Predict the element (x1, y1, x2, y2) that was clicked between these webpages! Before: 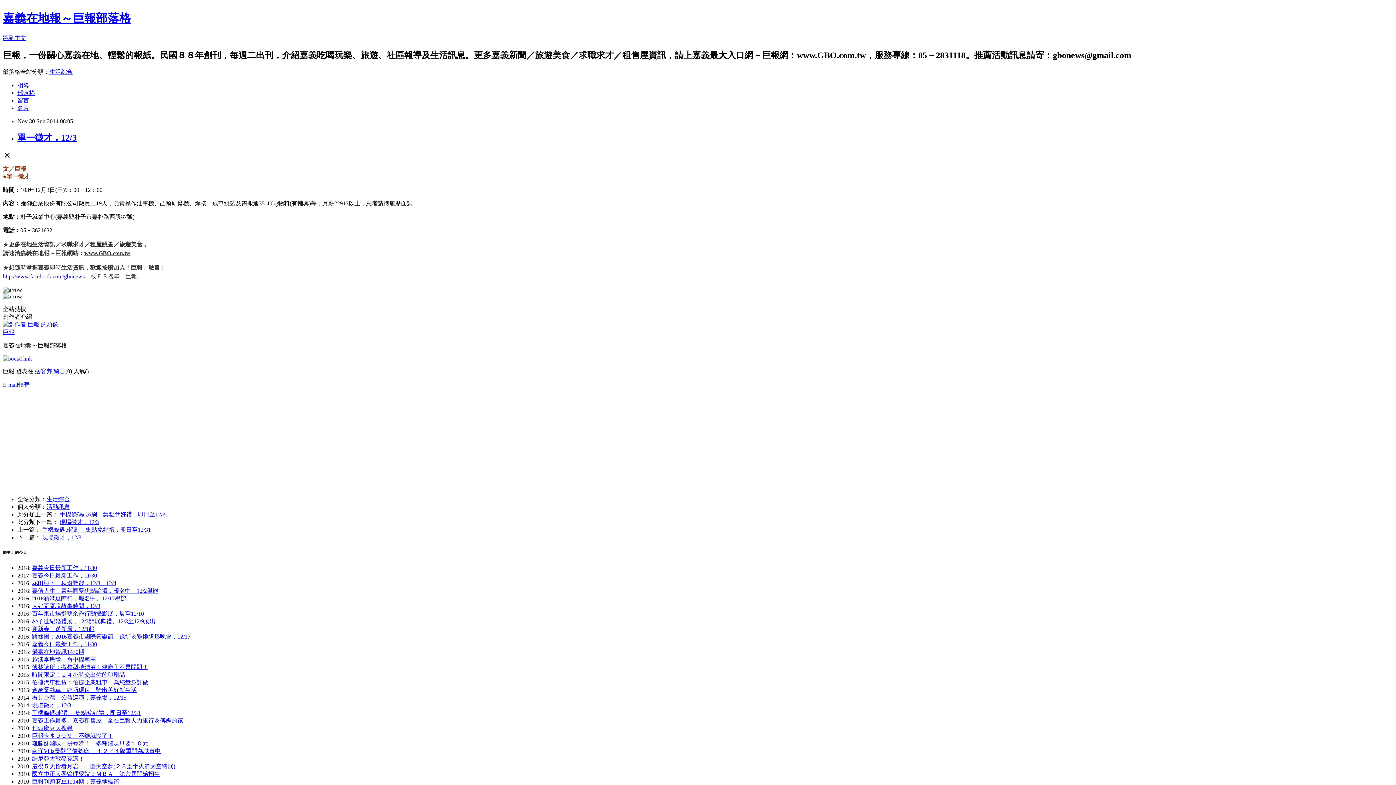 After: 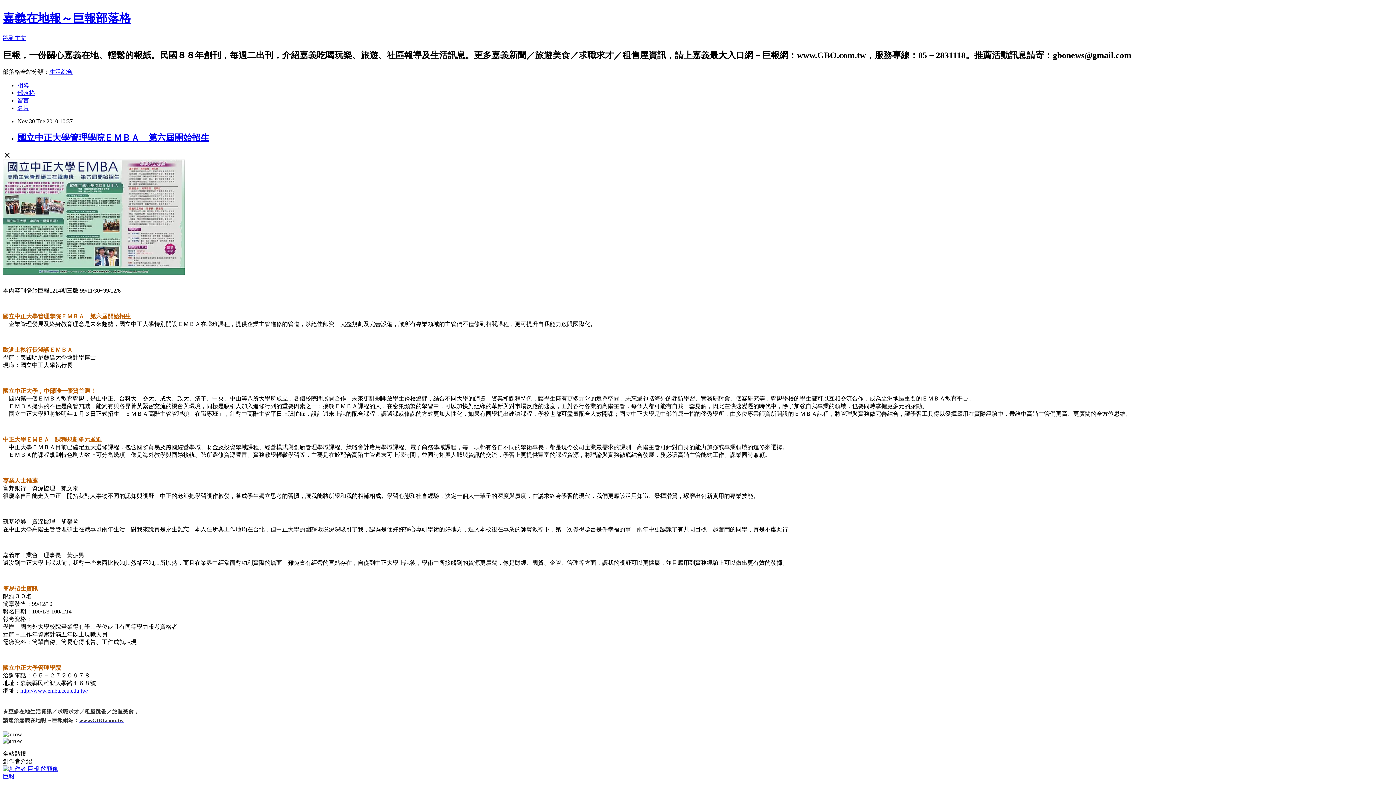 Action: label: 國立中正大學管理學院ＥＭＢＡ　第六屆開始招生 bbox: (32, 771, 160, 777)